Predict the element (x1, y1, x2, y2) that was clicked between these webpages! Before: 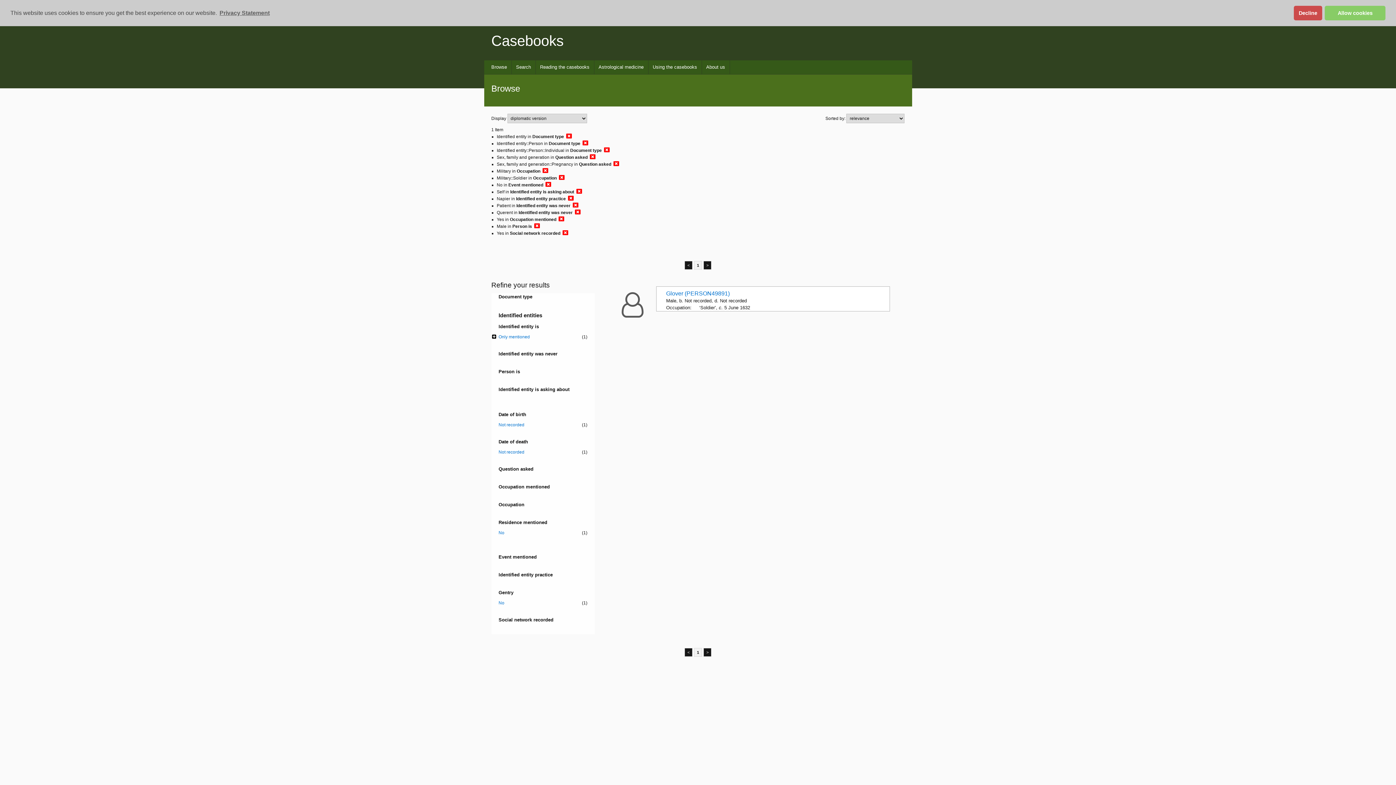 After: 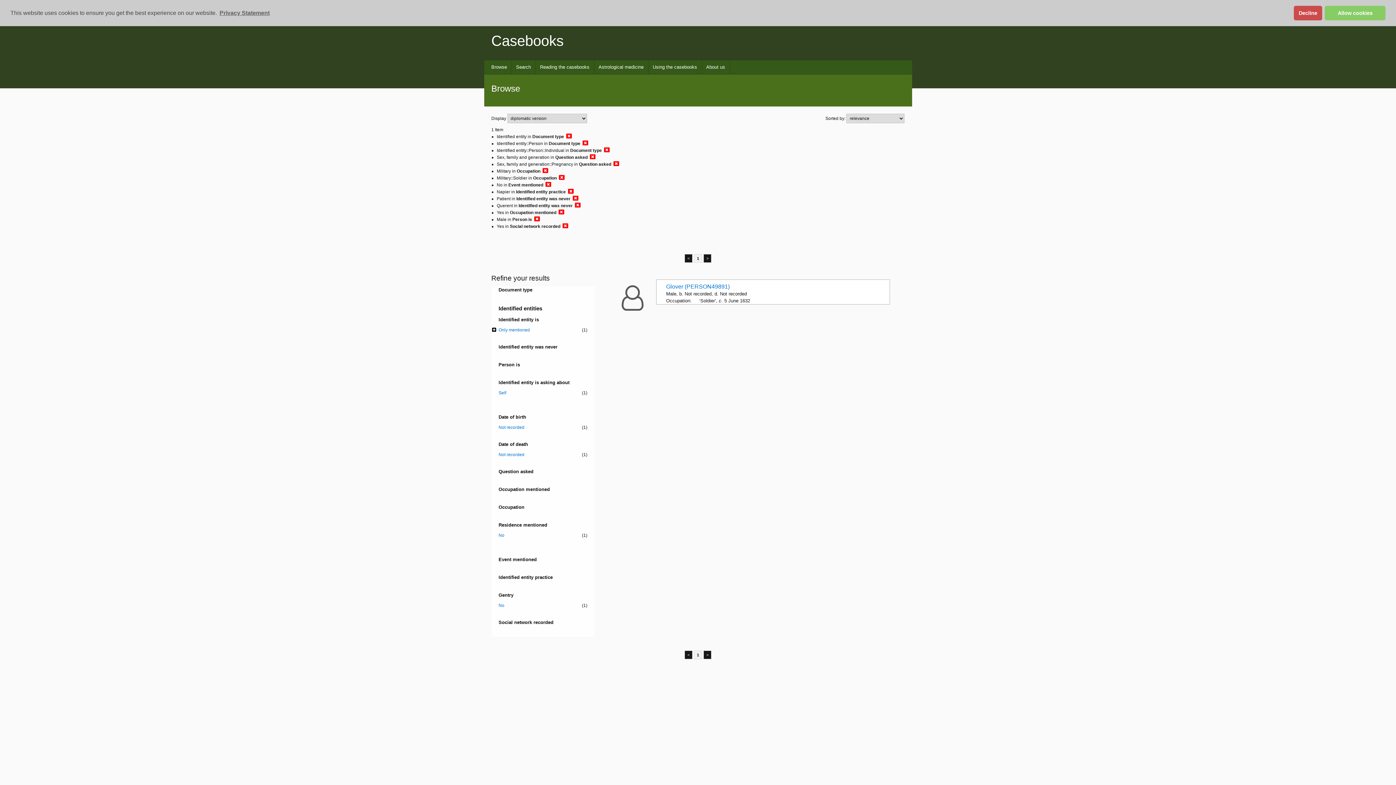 Action: bbox: (576, 188, 582, 194)